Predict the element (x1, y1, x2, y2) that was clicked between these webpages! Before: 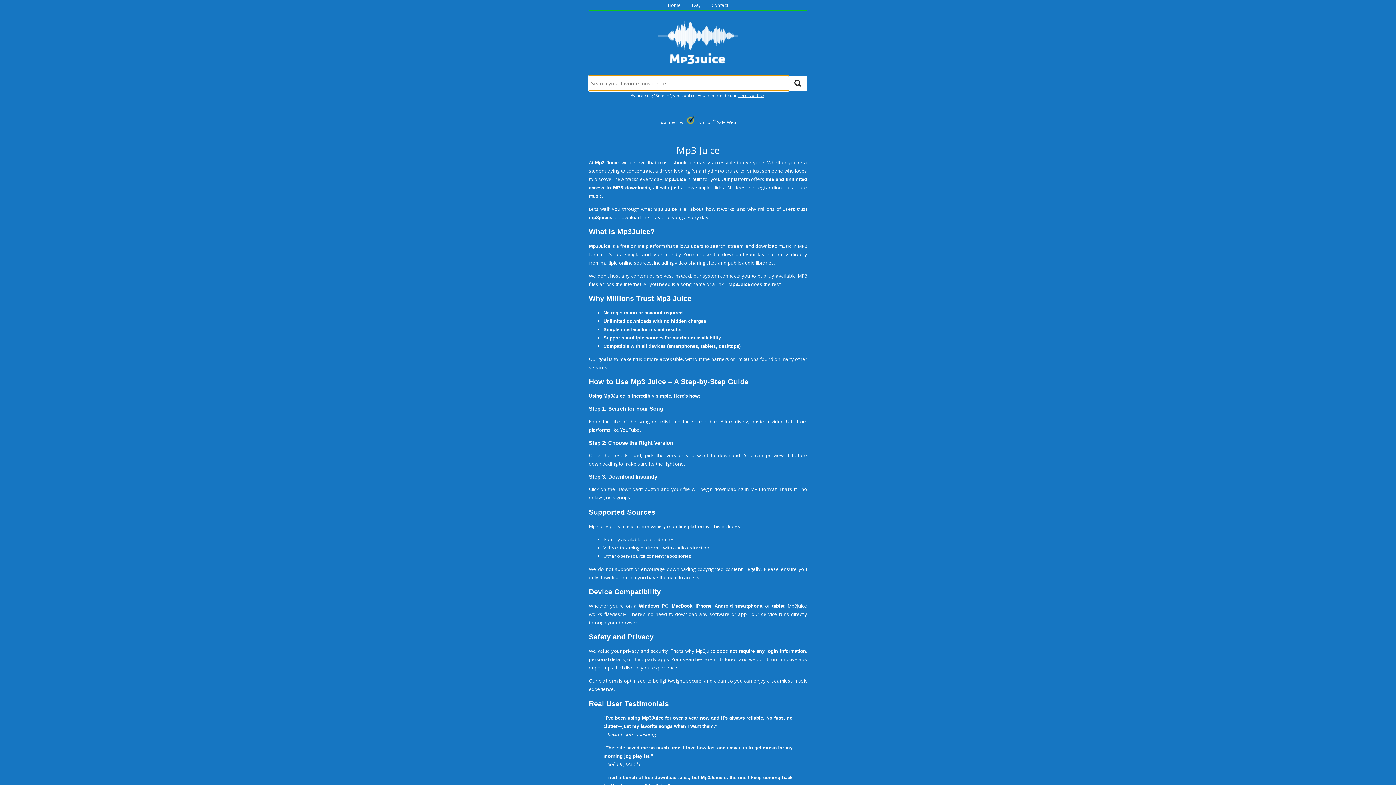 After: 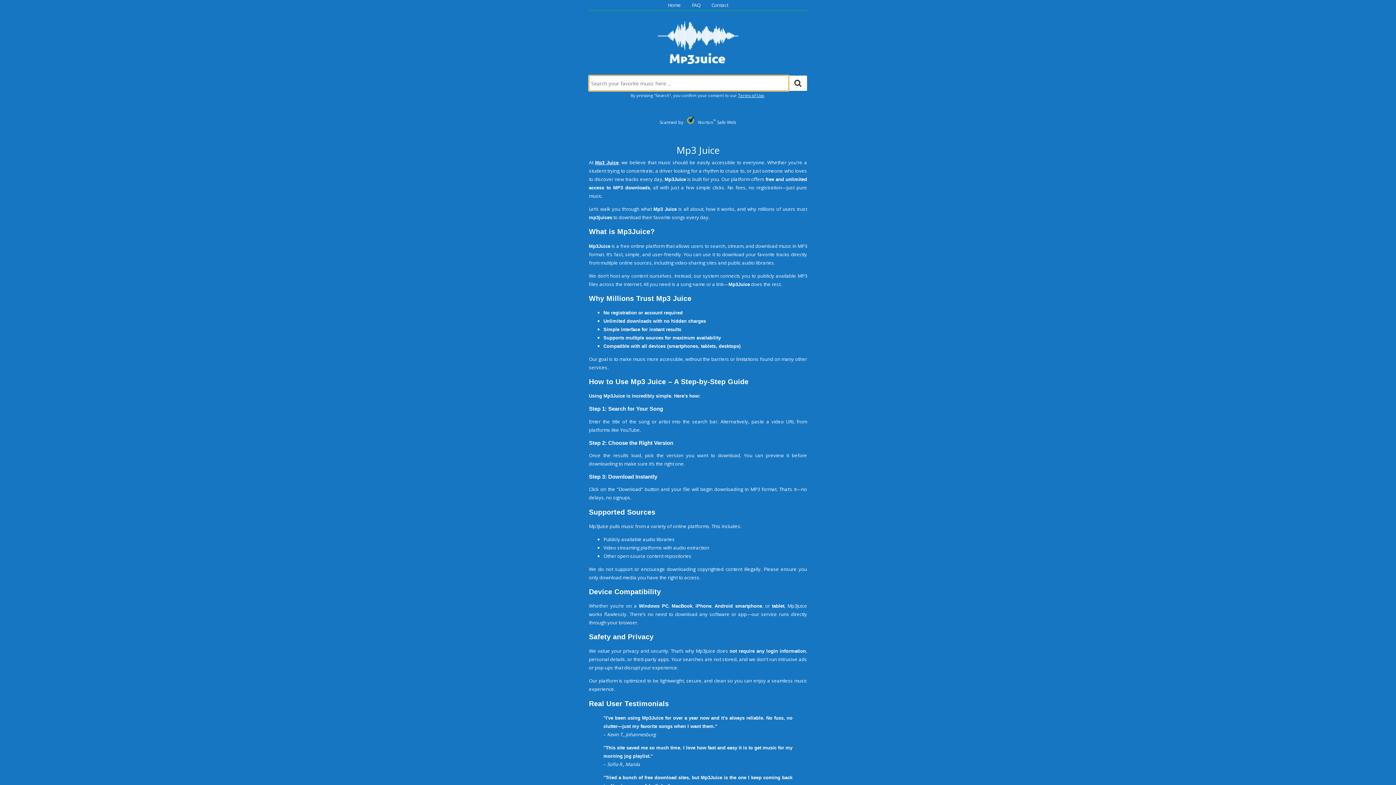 Action: label: Home bbox: (668, 1, 681, 8)